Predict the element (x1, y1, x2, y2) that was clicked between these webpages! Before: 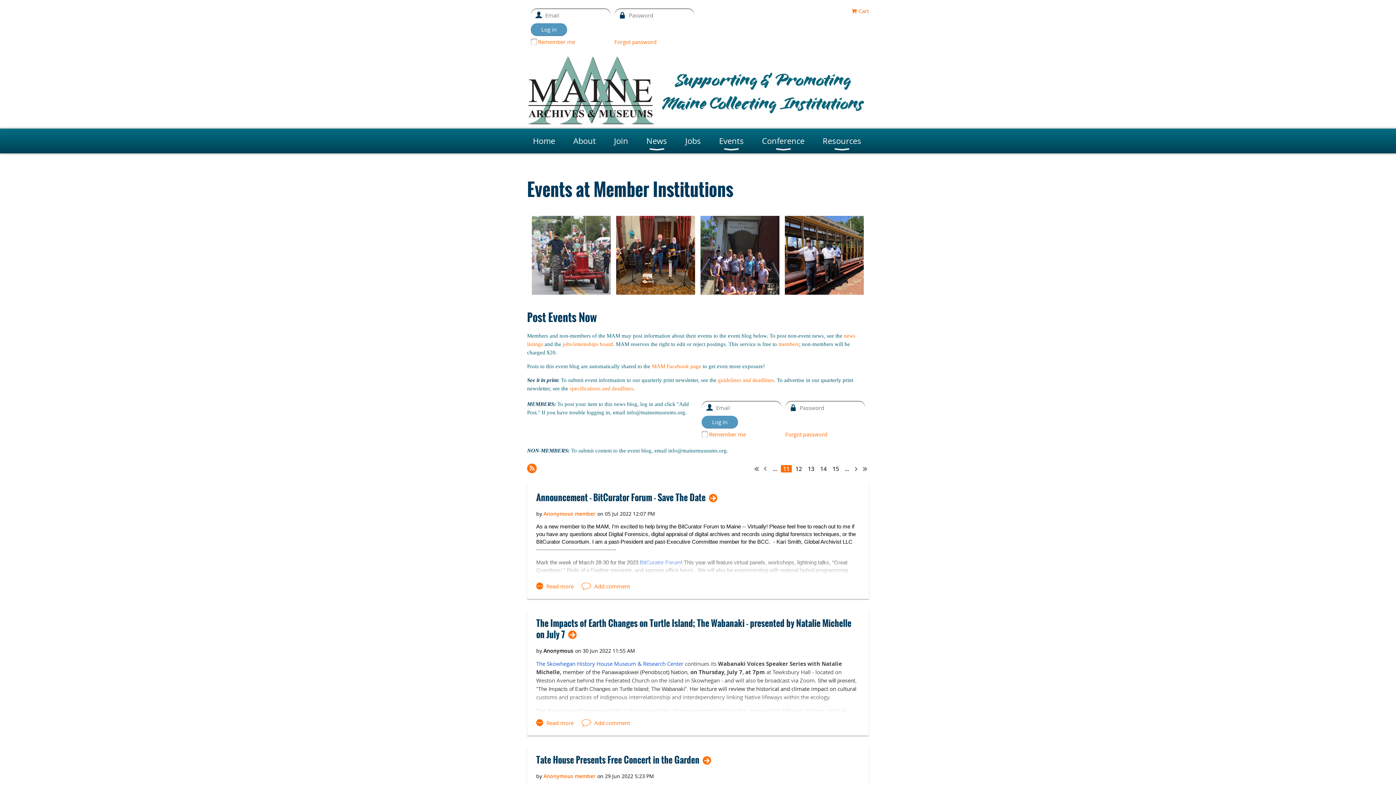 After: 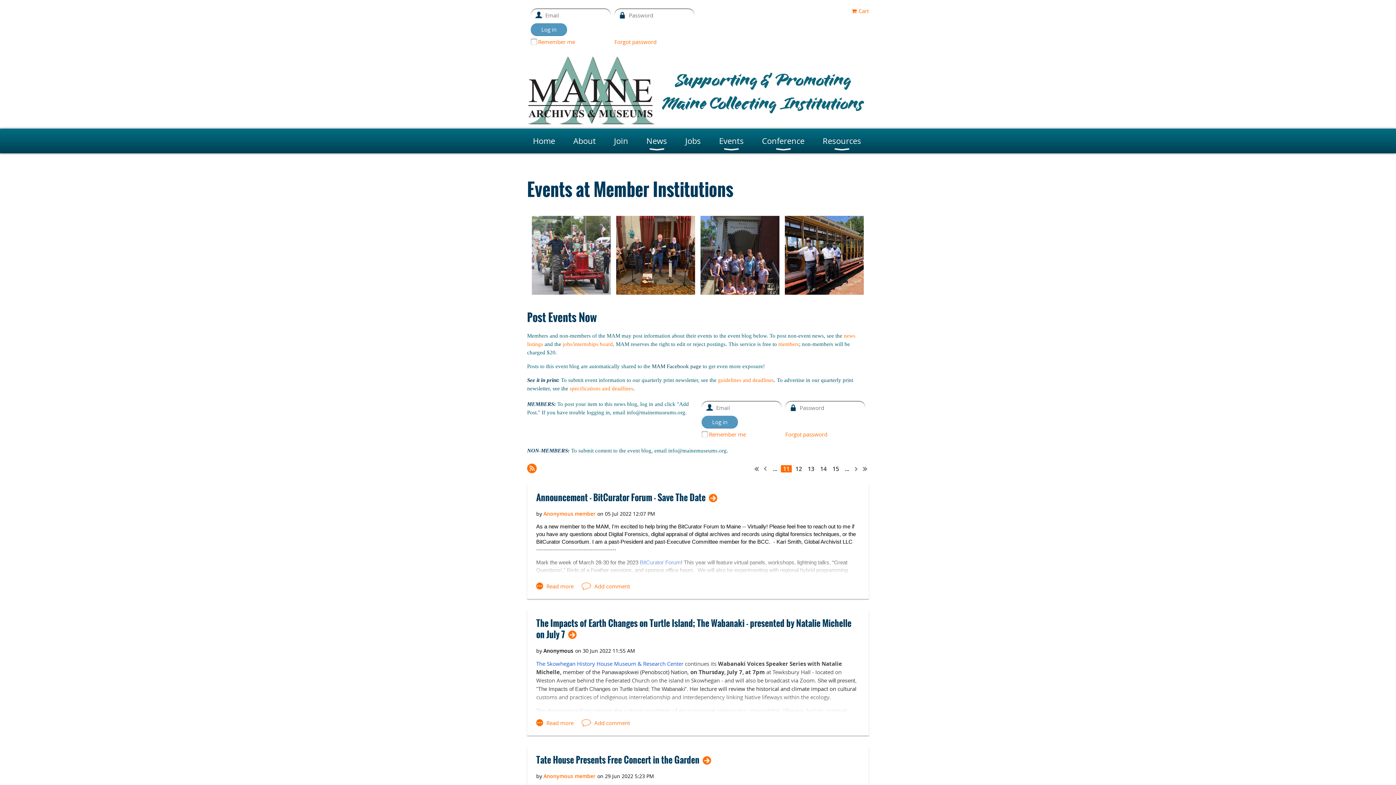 Action: bbox: (652, 363, 701, 369) label: MAM Facebook page